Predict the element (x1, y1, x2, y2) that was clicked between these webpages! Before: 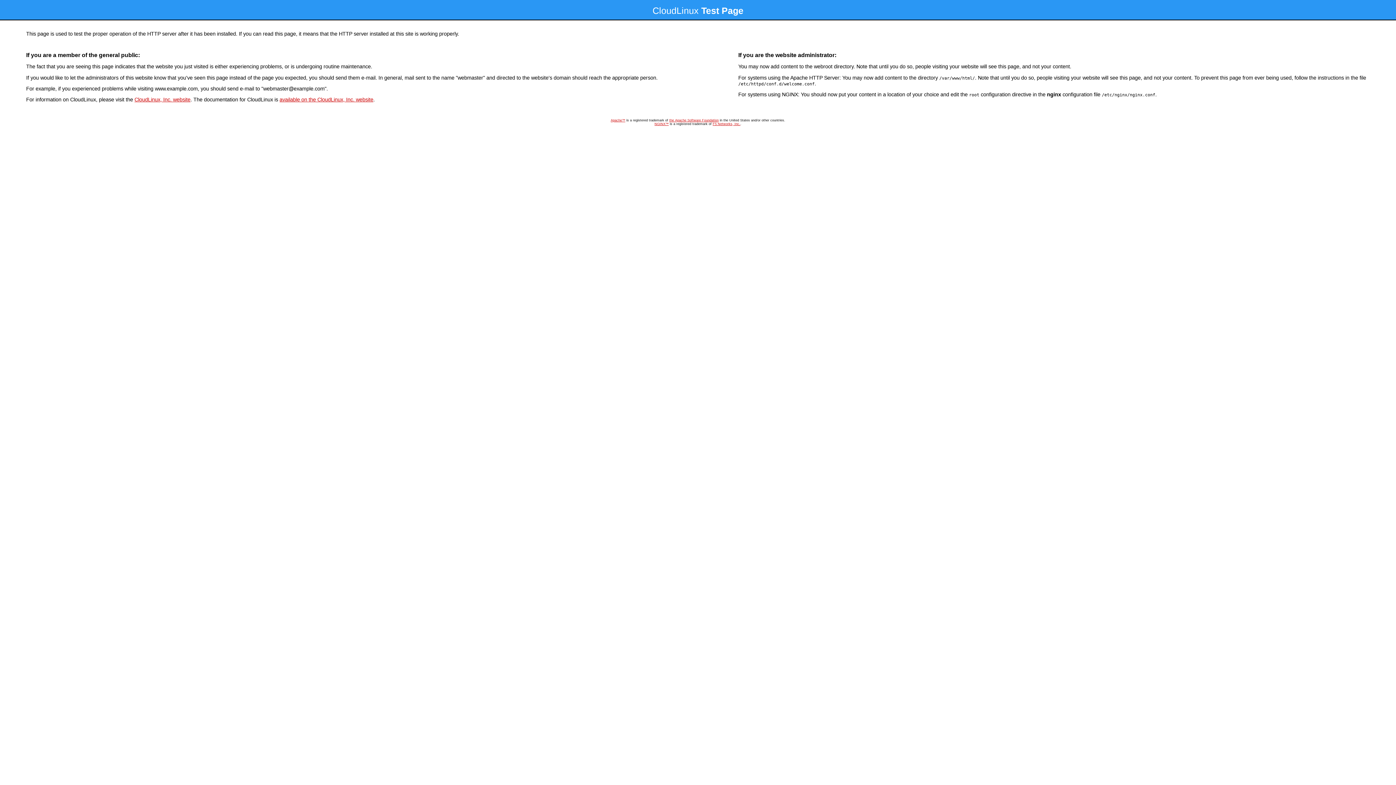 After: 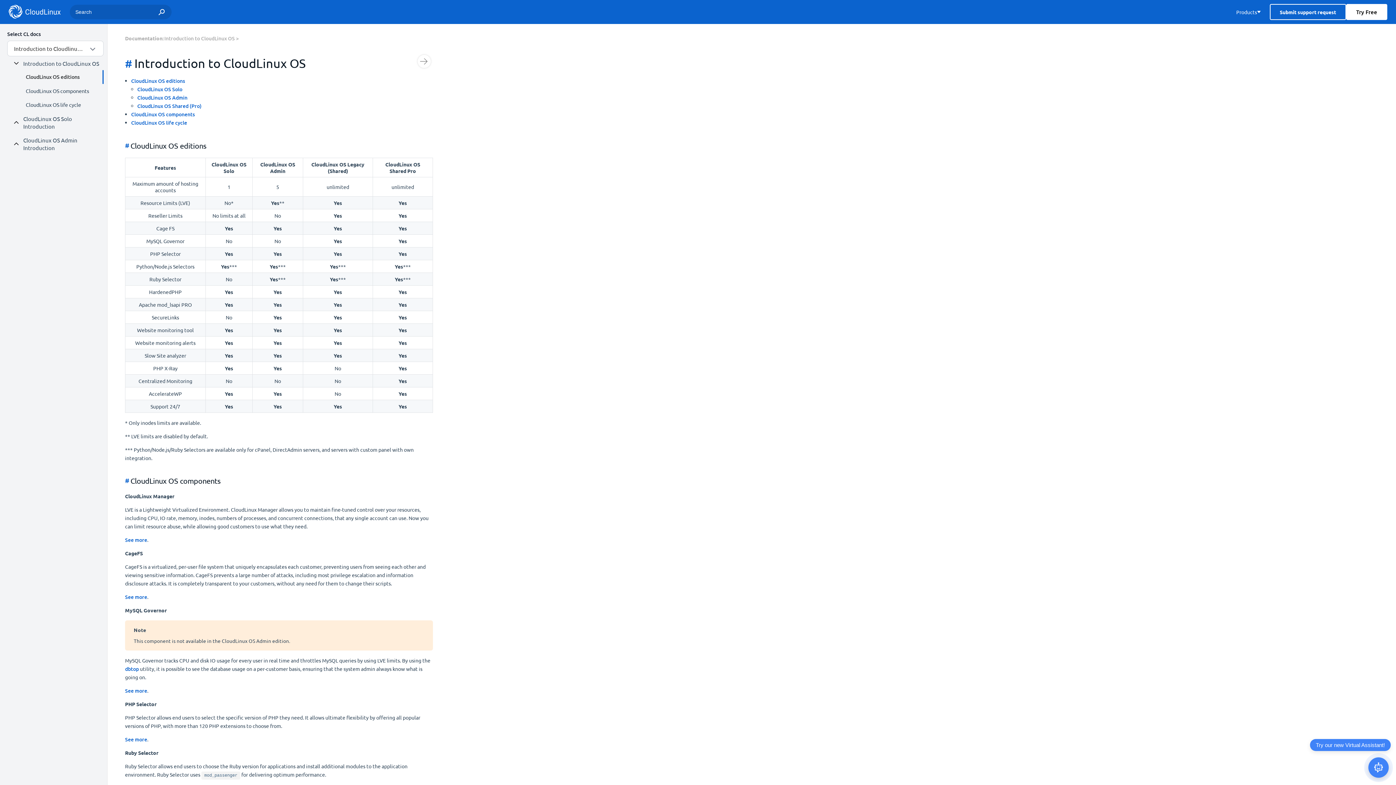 Action: bbox: (279, 96, 373, 102) label: available on the CloudLinux, Inc. website